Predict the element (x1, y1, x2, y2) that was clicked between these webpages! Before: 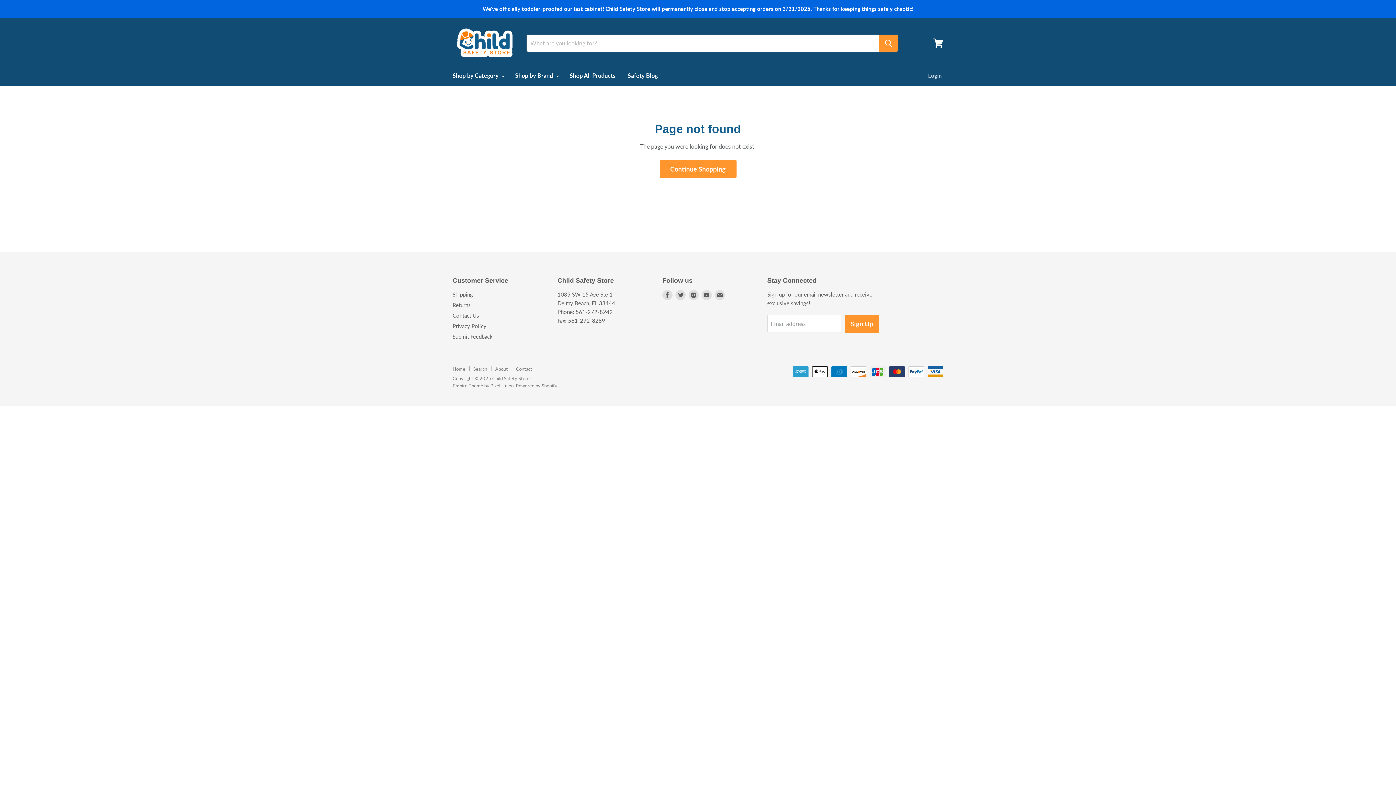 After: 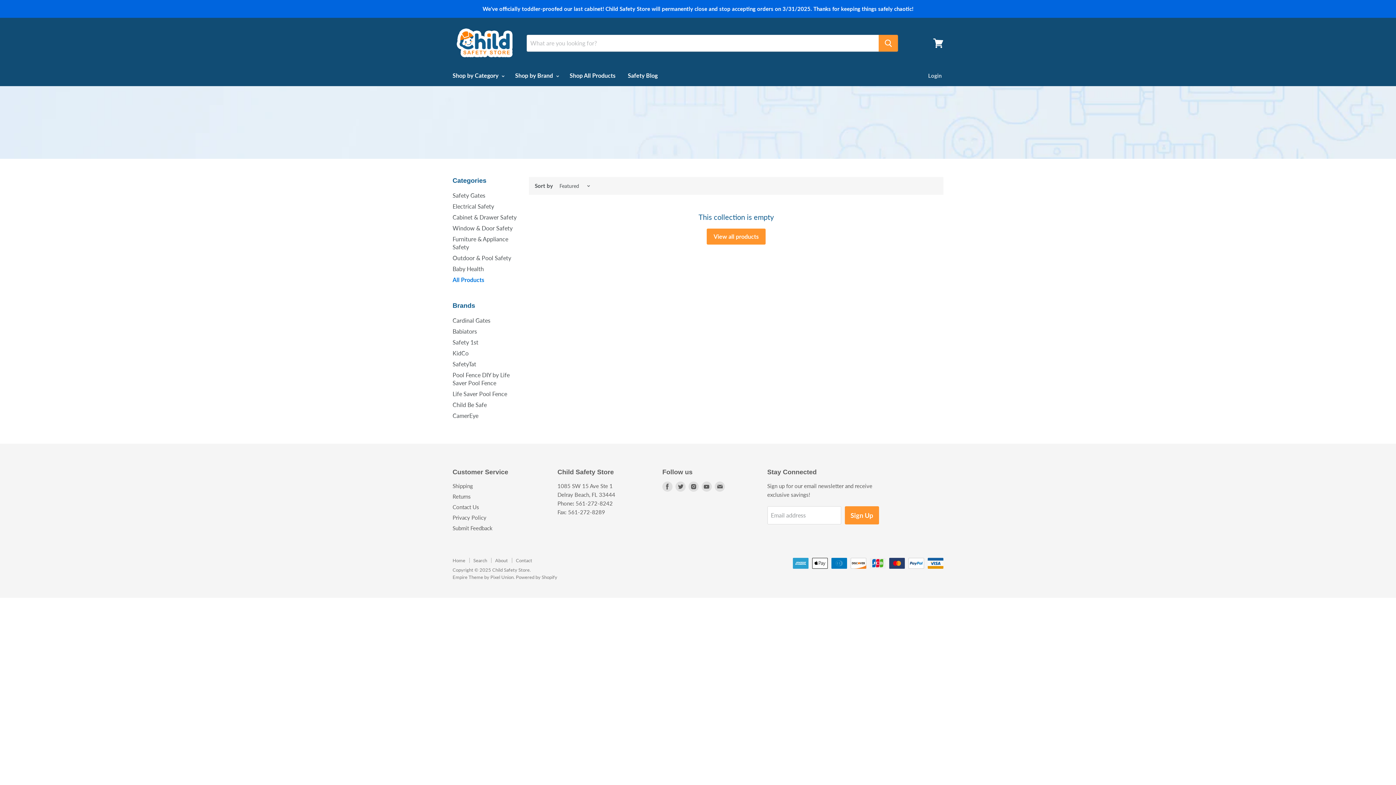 Action: label: Shop All Products bbox: (564, 68, 621, 83)